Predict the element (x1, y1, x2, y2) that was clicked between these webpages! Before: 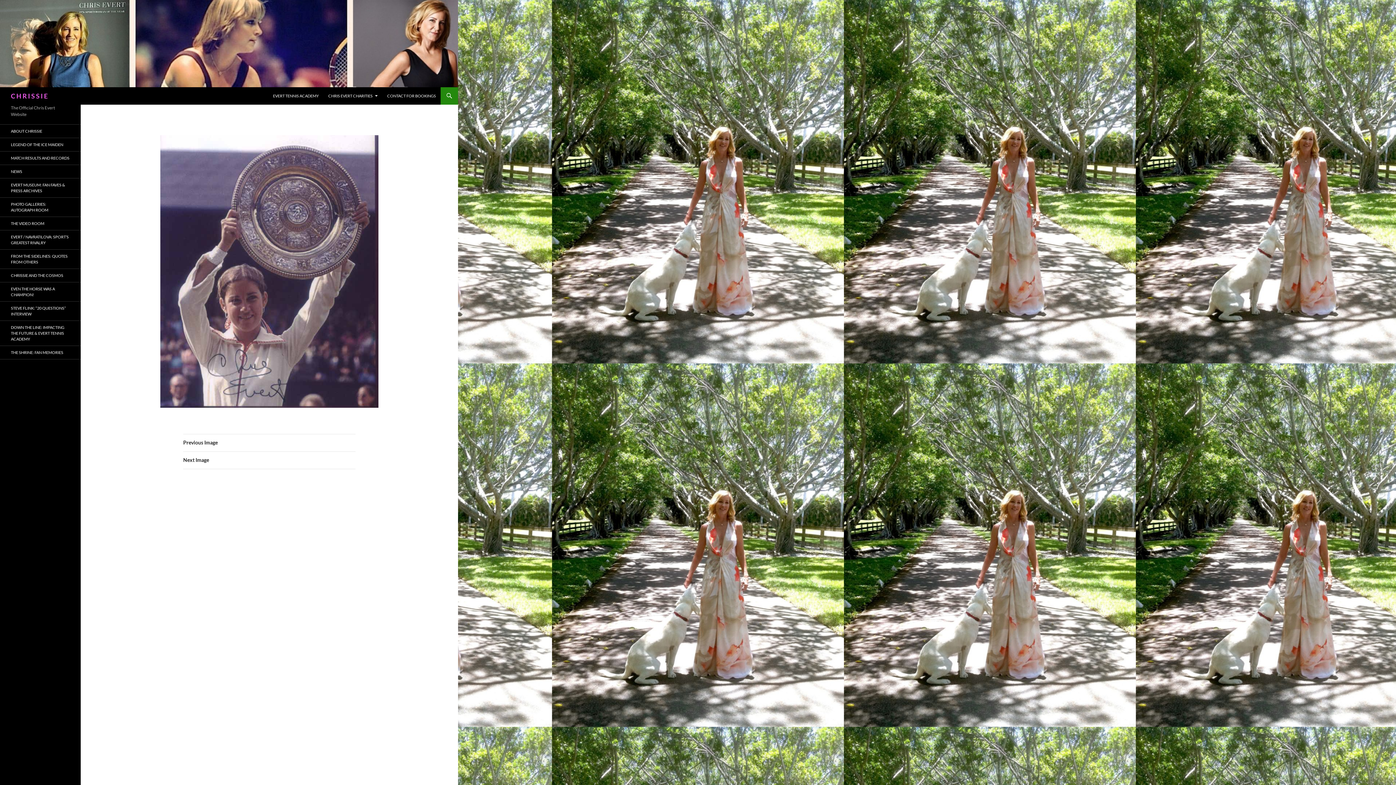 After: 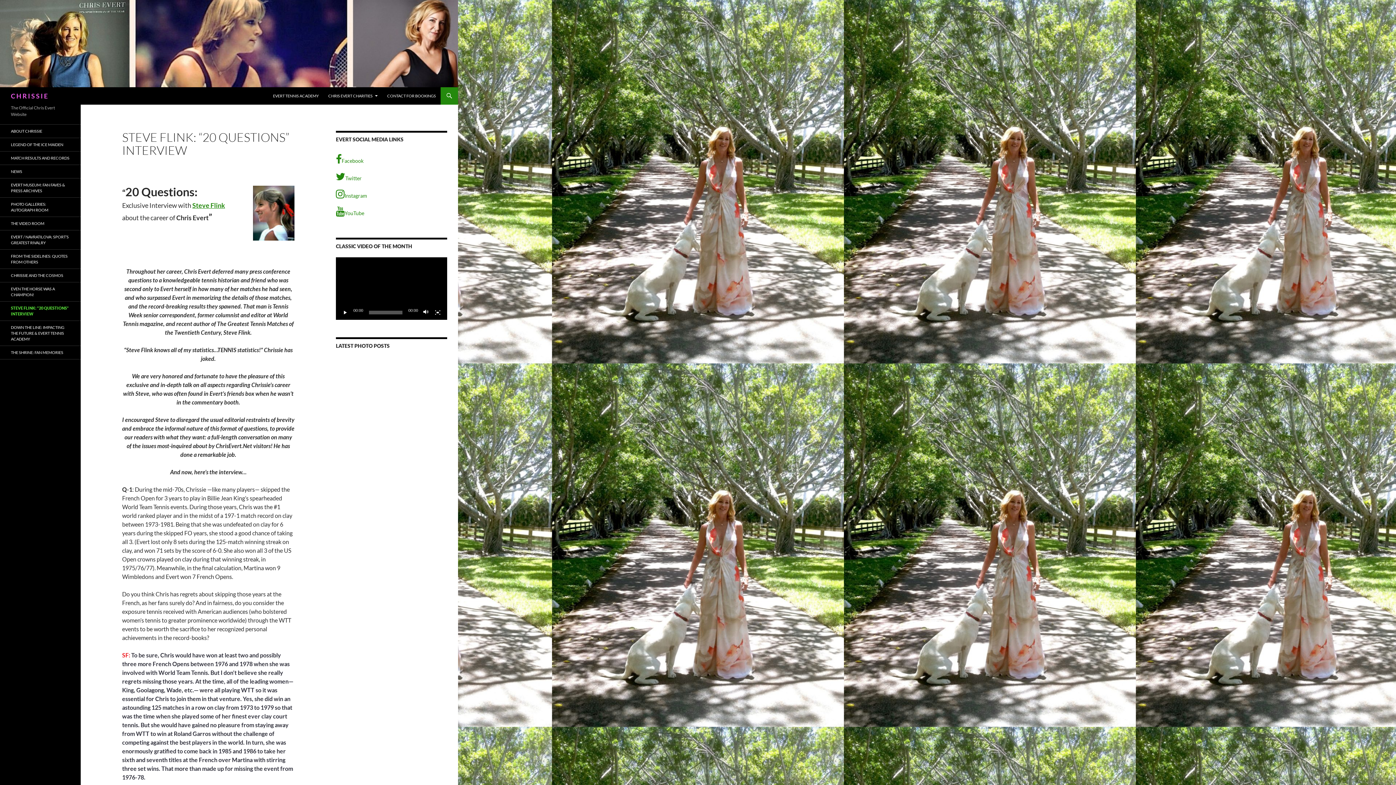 Action: label: STEVE FLINK: “20 QUESTIONS” INTERVIEW bbox: (0, 301, 80, 320)